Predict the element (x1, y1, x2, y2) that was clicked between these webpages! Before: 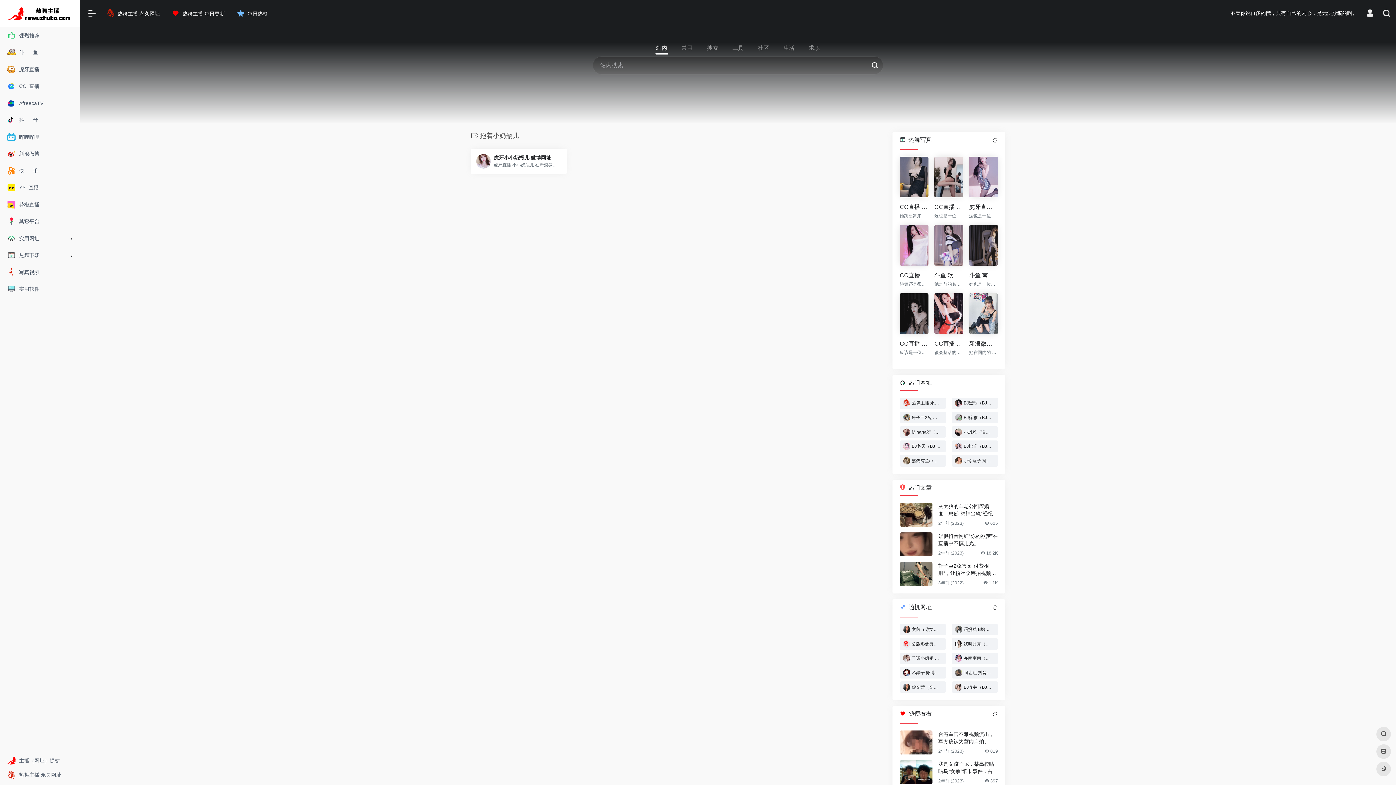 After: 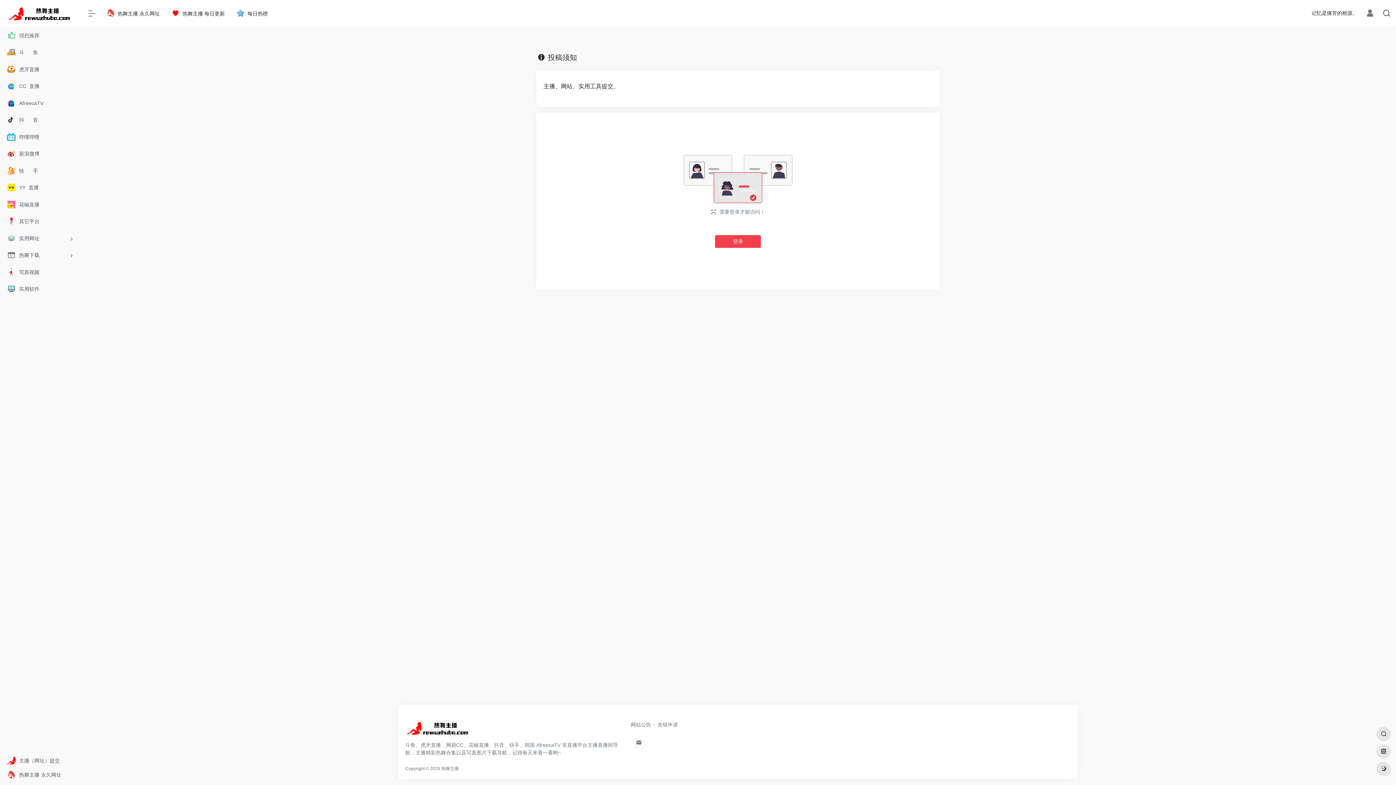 Action: label: 主播（网址）提交 bbox: (2, 754, 77, 768)